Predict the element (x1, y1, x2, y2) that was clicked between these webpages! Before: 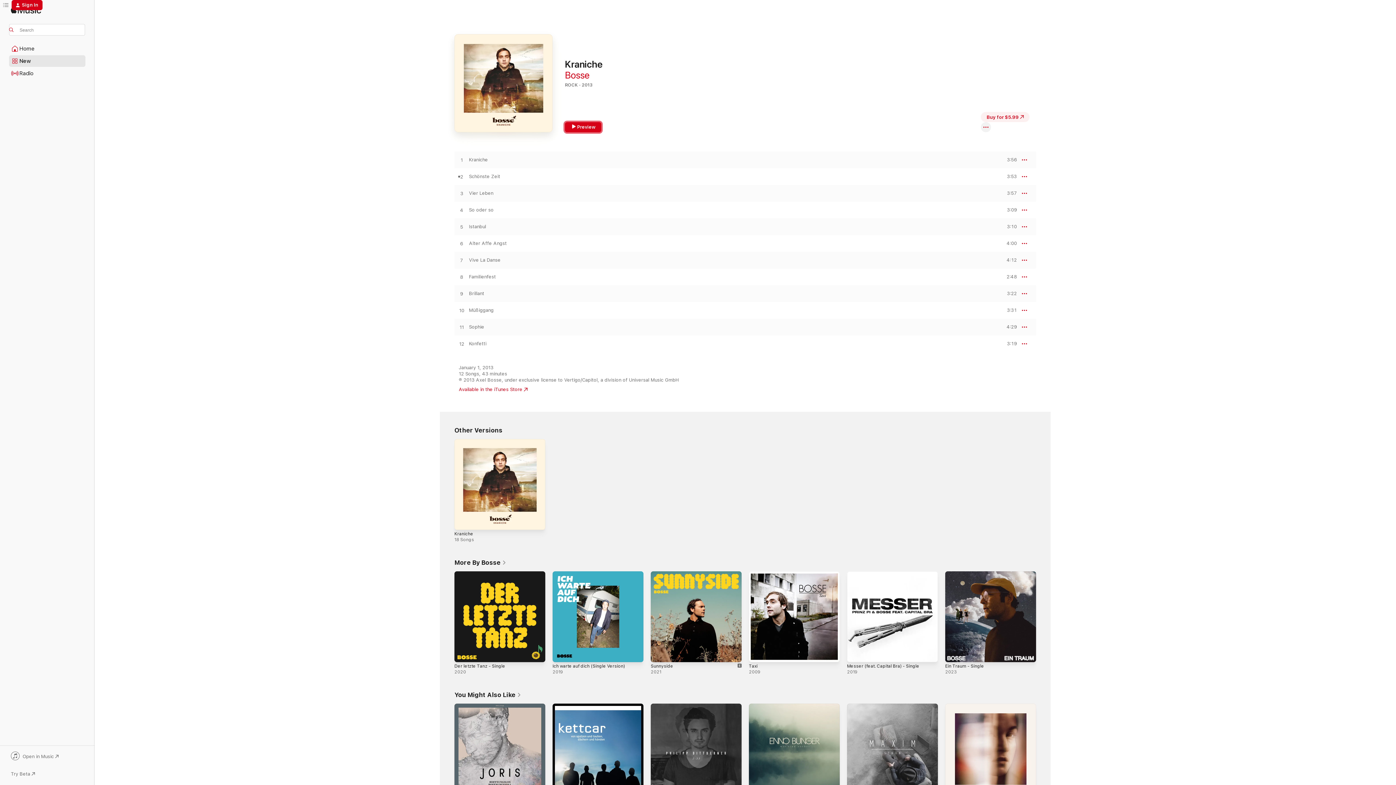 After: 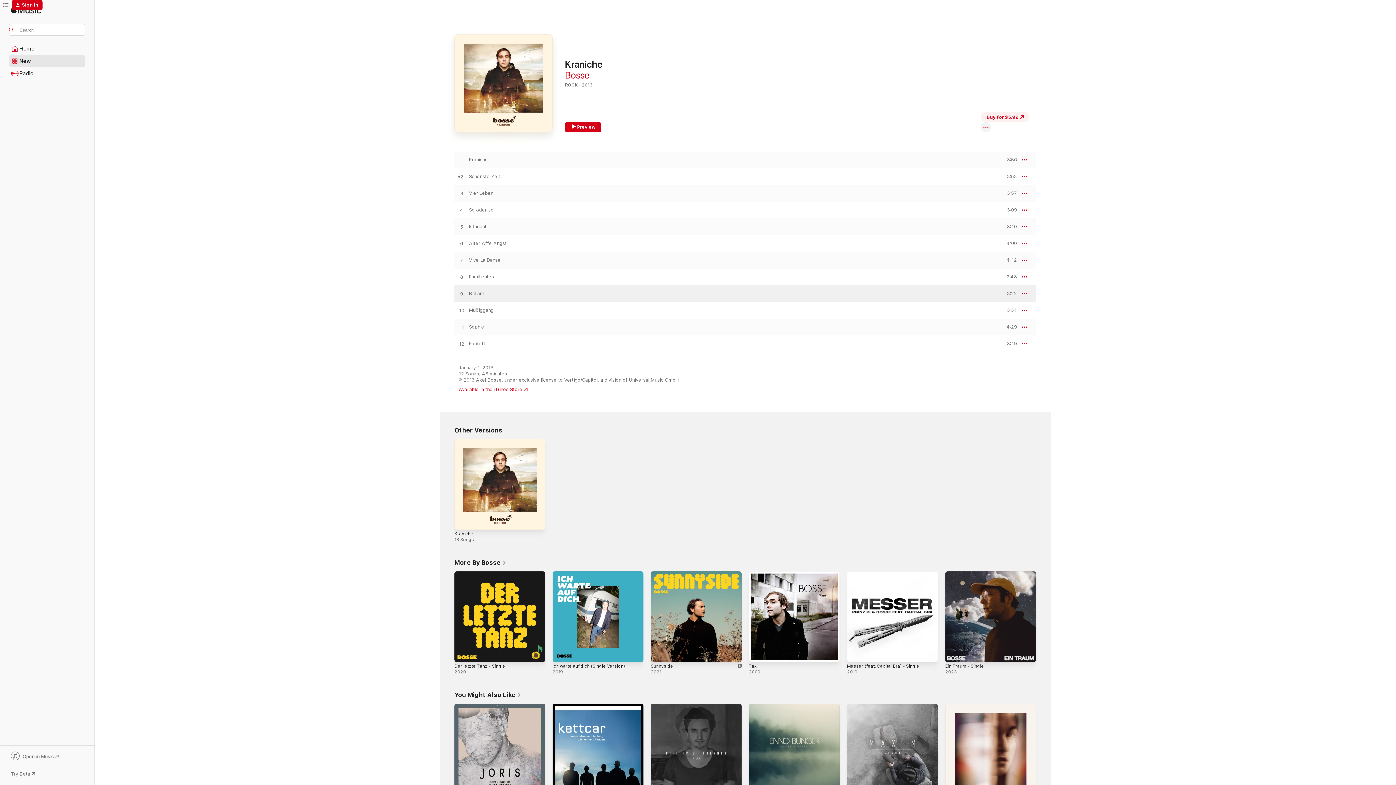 Action: bbox: (454, 290, 469, 297) label: Play Brillant by Bosse